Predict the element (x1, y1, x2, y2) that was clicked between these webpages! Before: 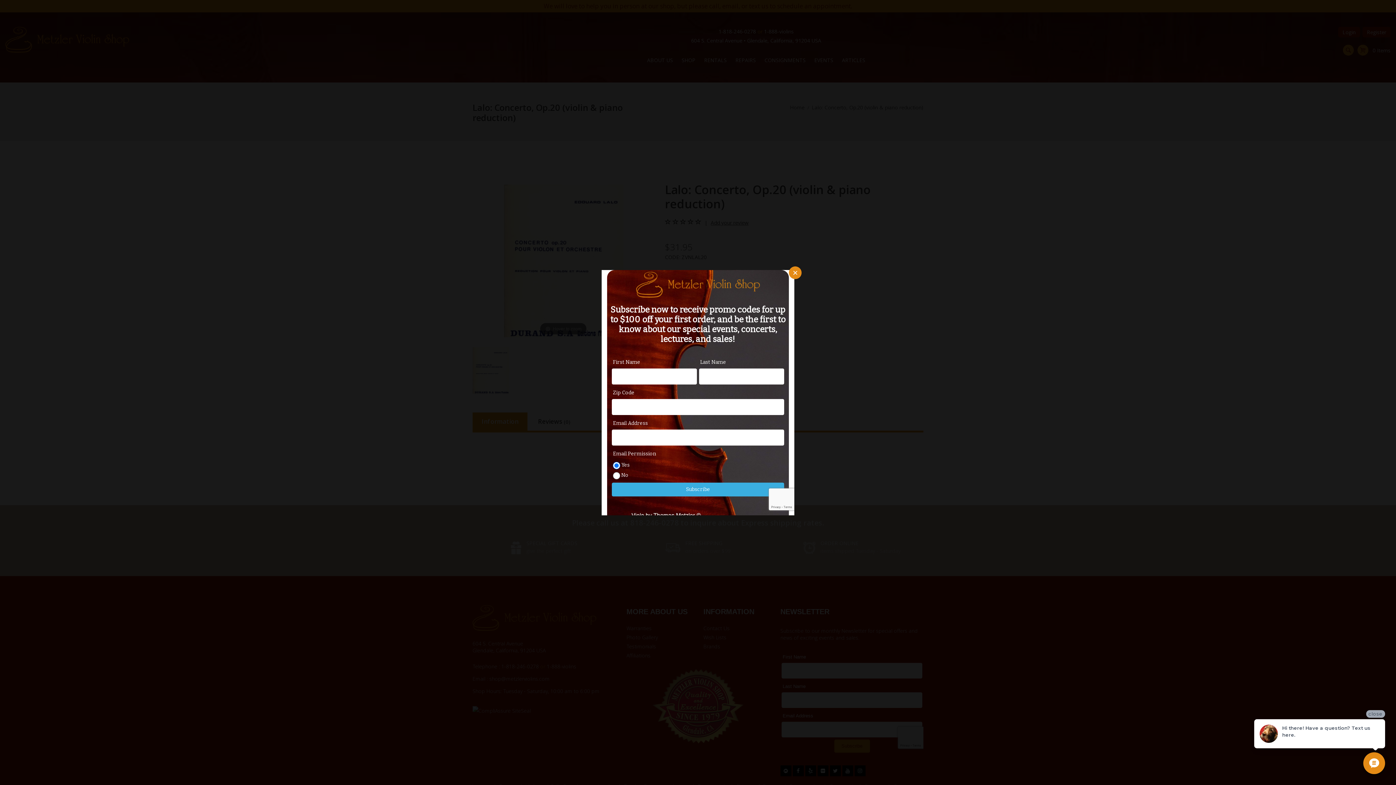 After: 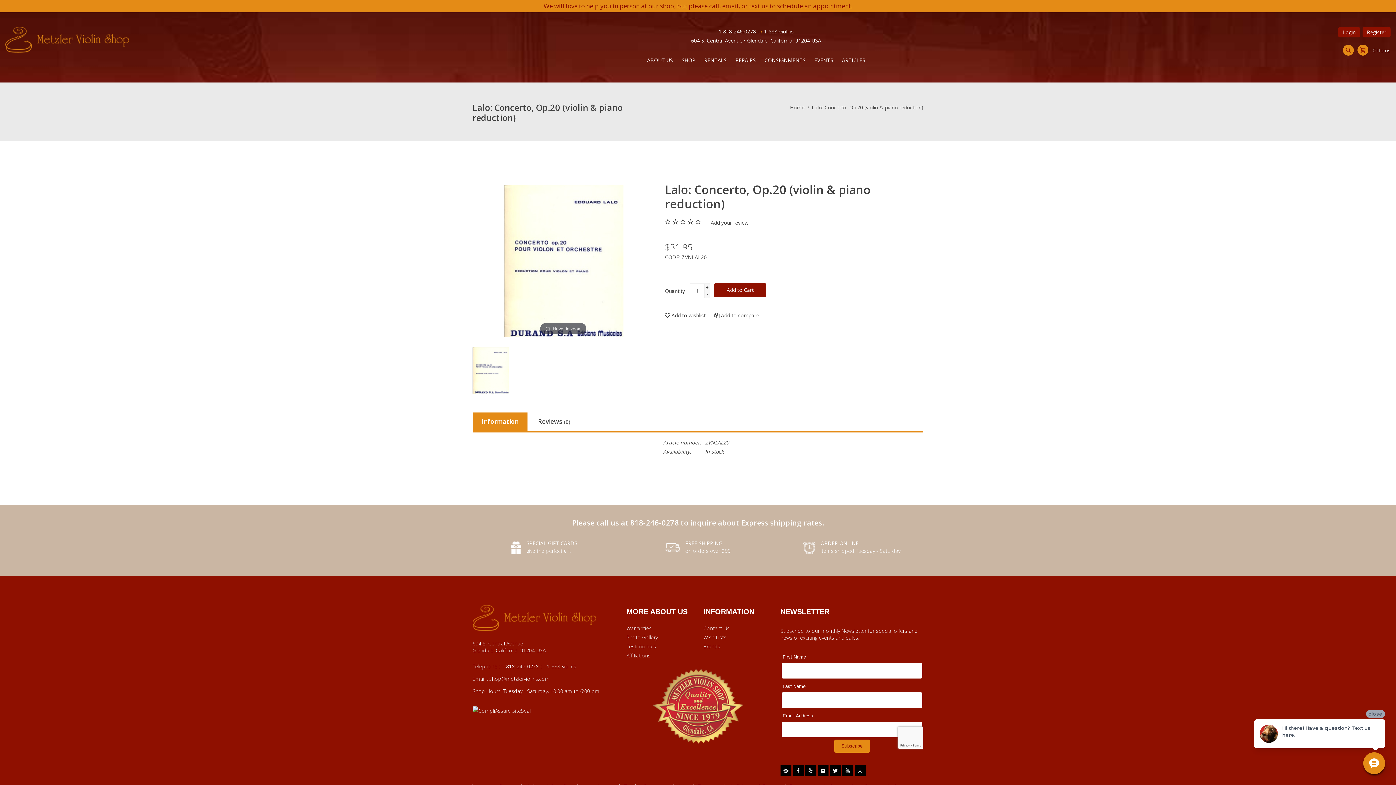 Action: bbox: (789, 266, 801, 279)